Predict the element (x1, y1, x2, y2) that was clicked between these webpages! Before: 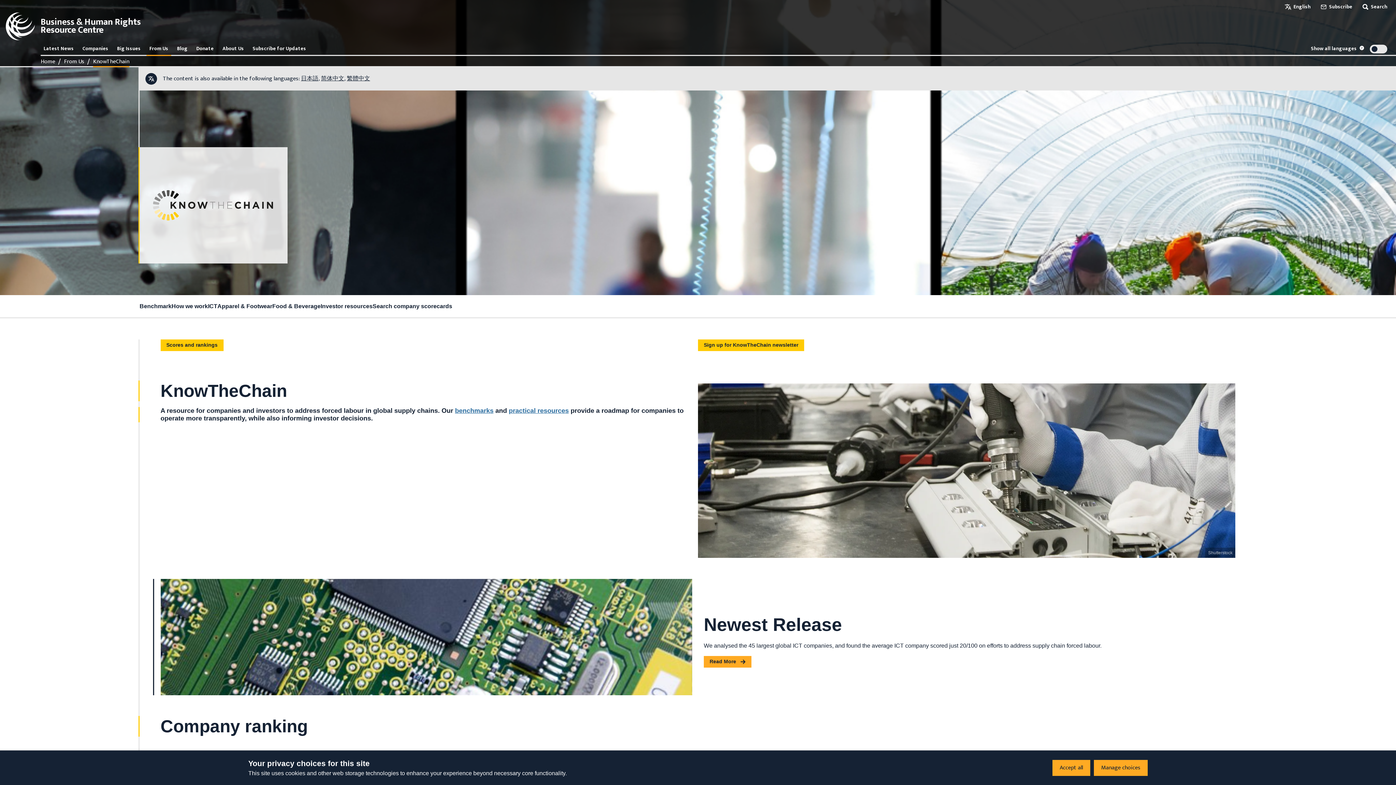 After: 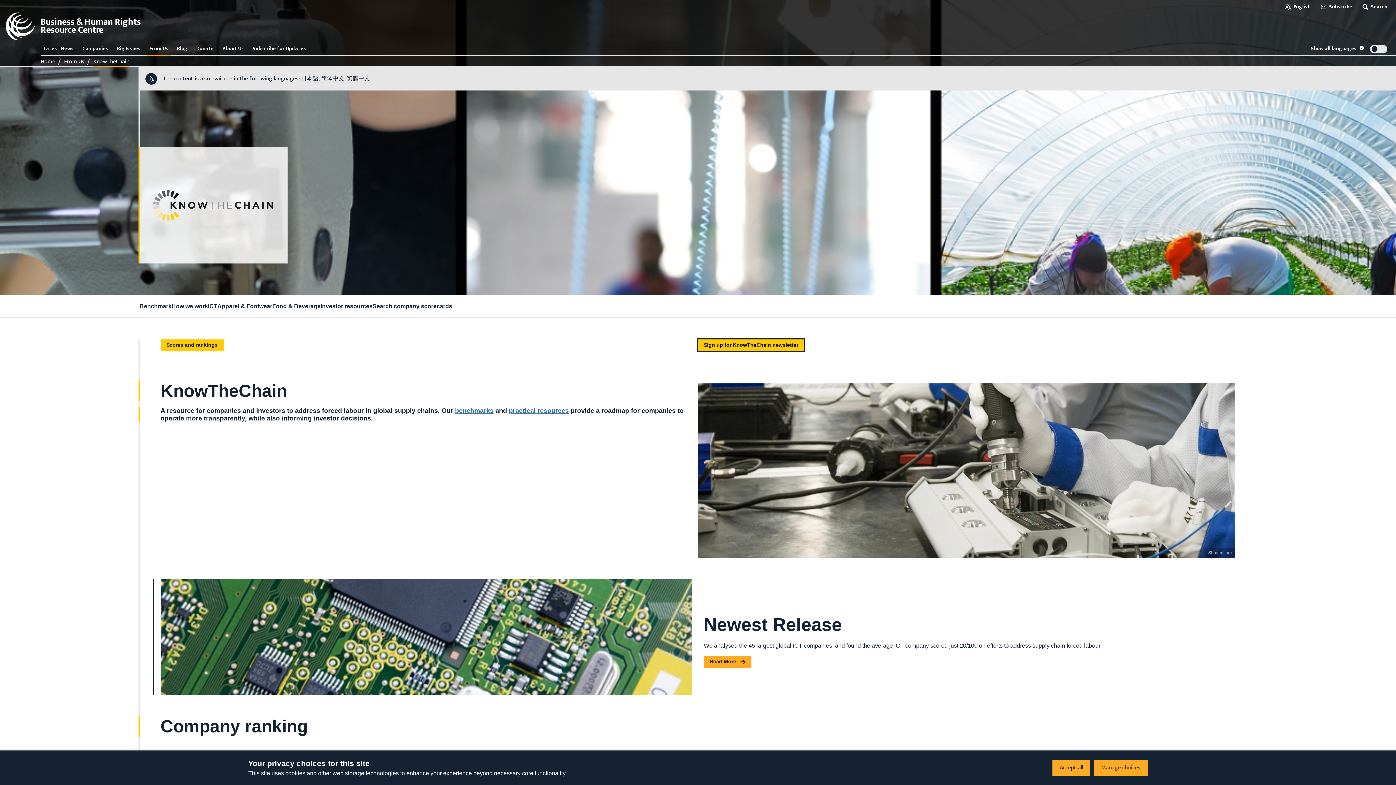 Action: label: Sign up for KnowTheChain newsletter bbox: (698, 339, 804, 351)